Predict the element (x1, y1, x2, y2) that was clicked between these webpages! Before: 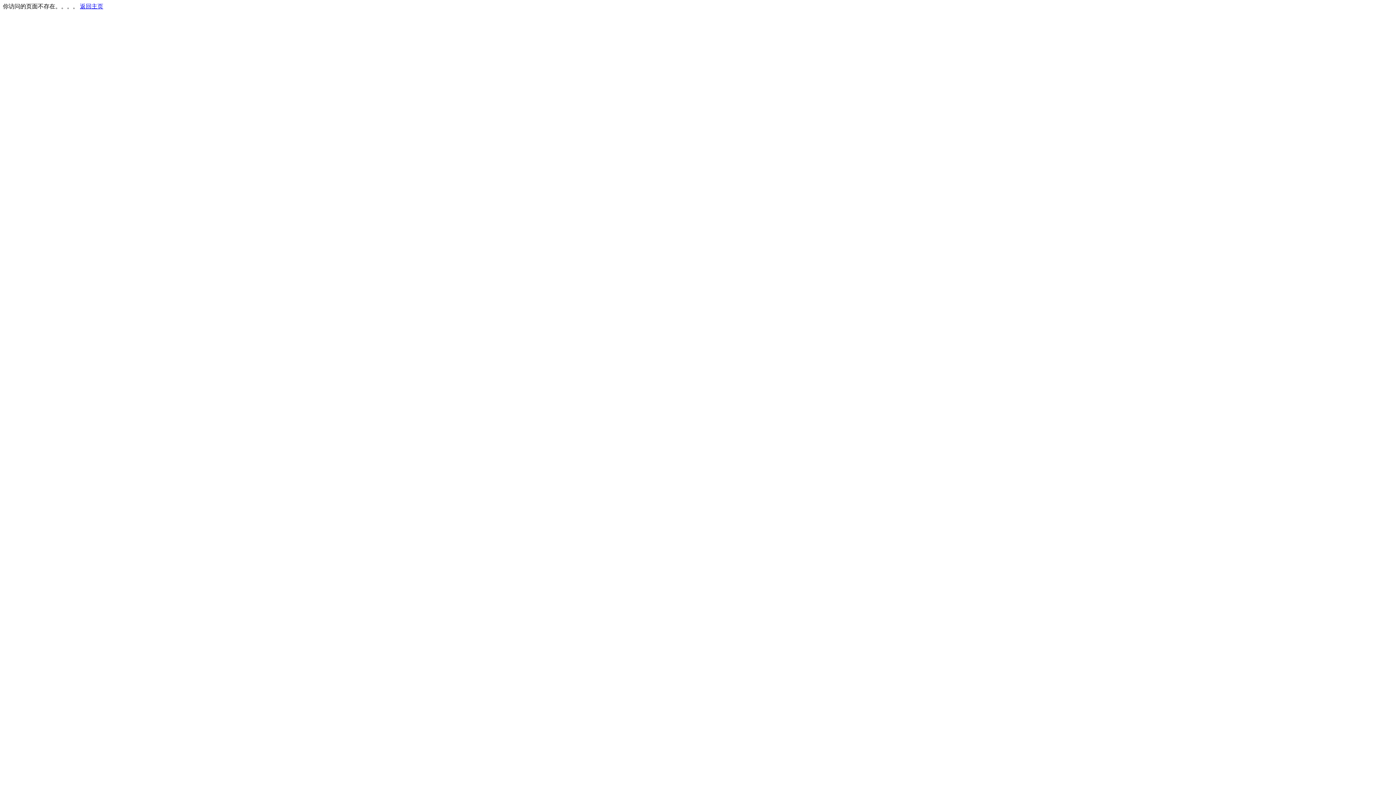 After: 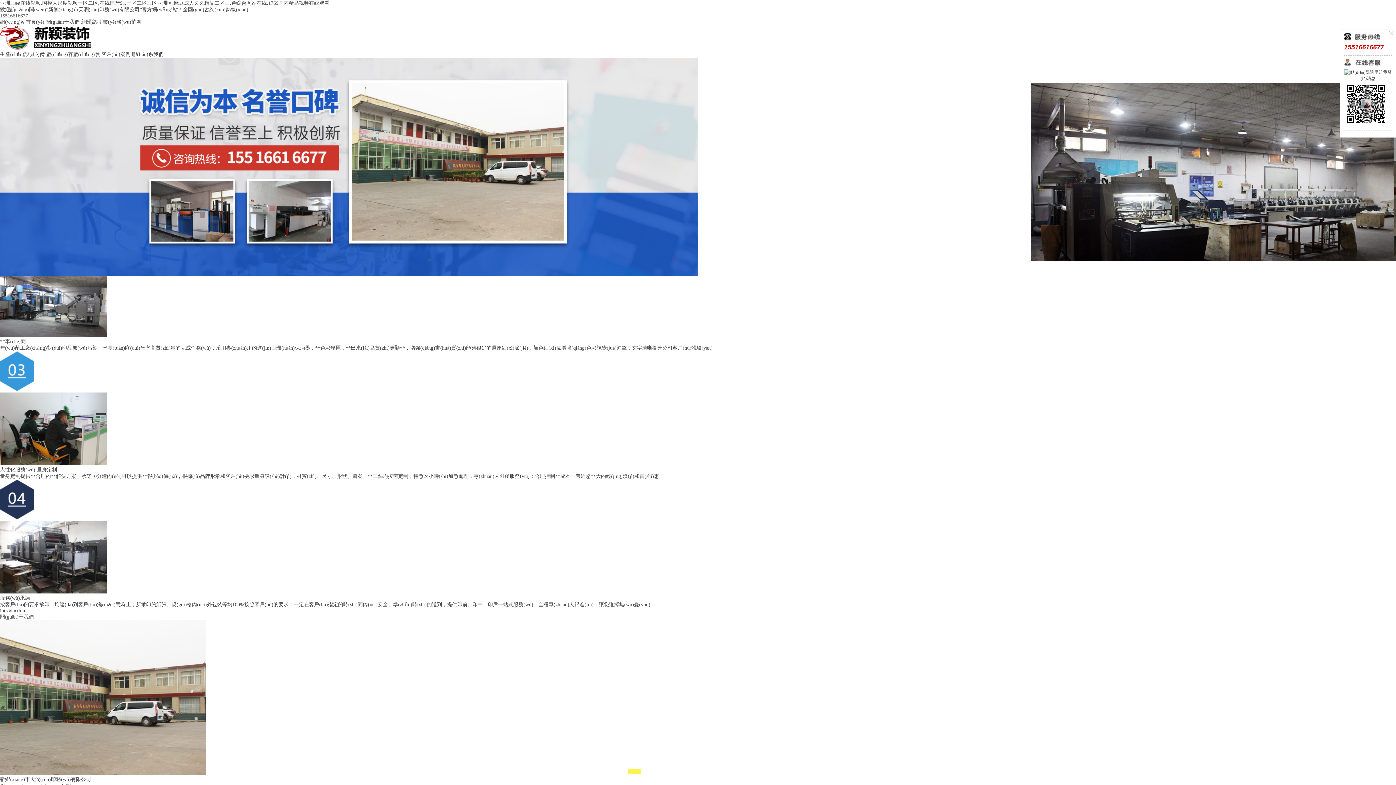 Action: label: 返回主页 bbox: (80, 3, 103, 9)